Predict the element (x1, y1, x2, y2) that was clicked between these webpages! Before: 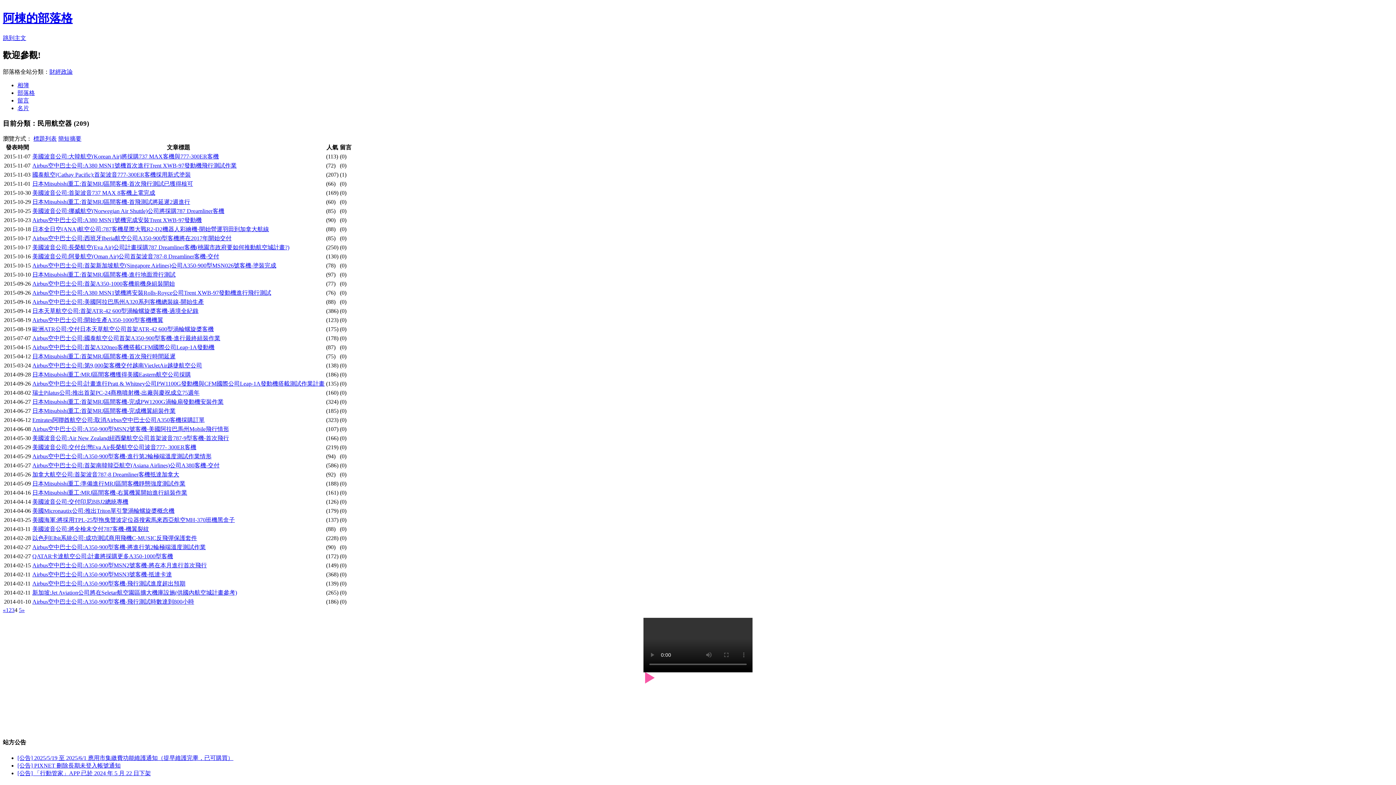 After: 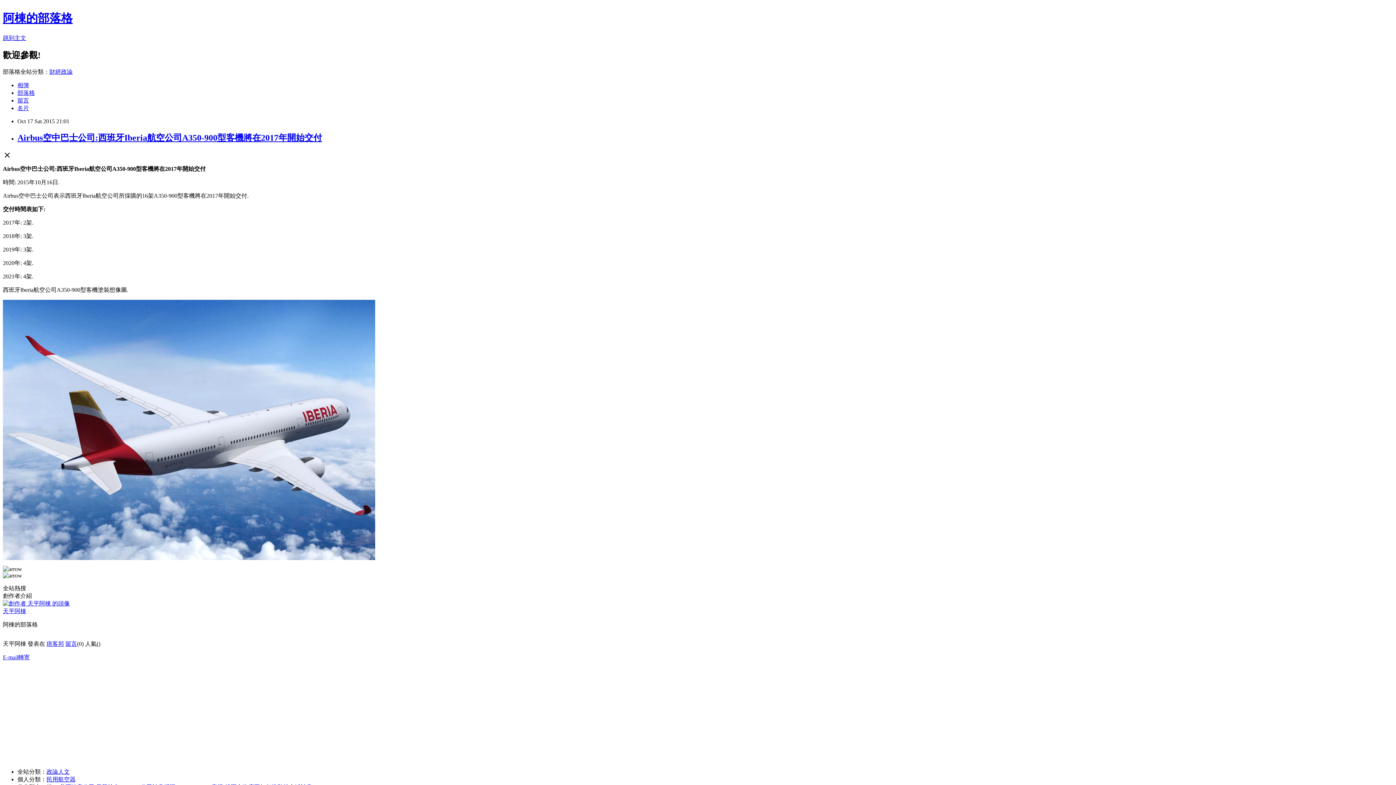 Action: label: Airbus空中巴士公司:西班牙Iberia航空公司A350-900型客機將在2017年開始交付 bbox: (32, 235, 231, 241)